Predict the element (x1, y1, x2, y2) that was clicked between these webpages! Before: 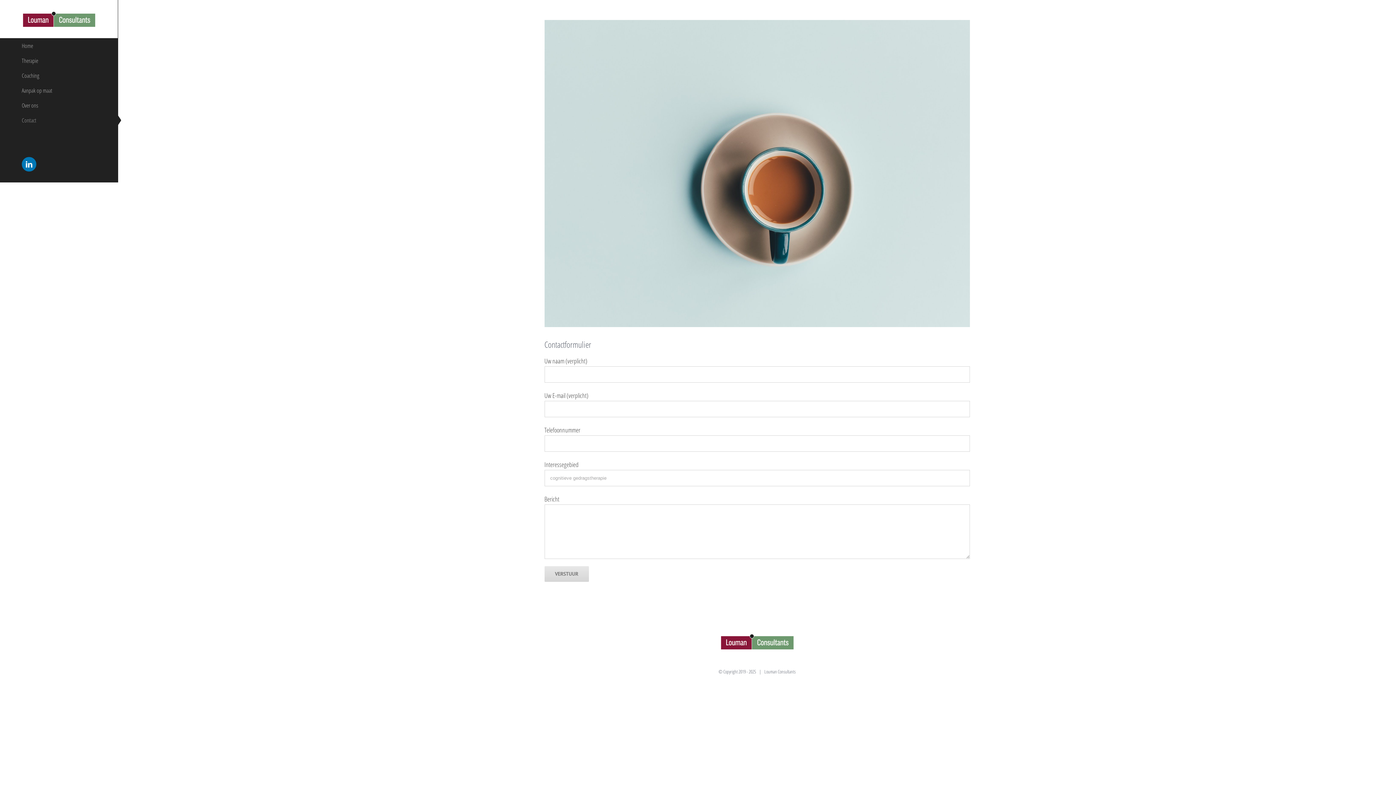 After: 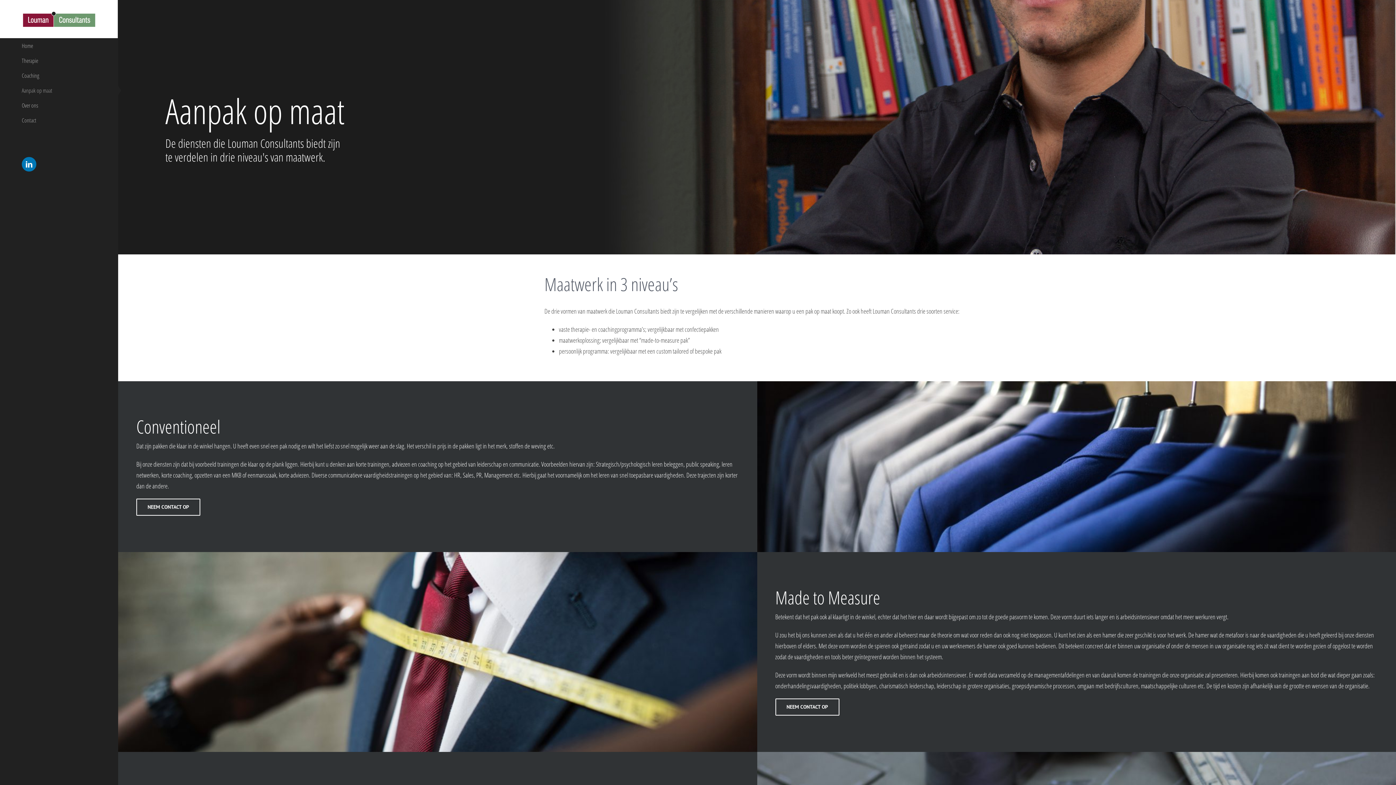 Action: label: Aanpak op maat bbox: (0, 83, 118, 98)